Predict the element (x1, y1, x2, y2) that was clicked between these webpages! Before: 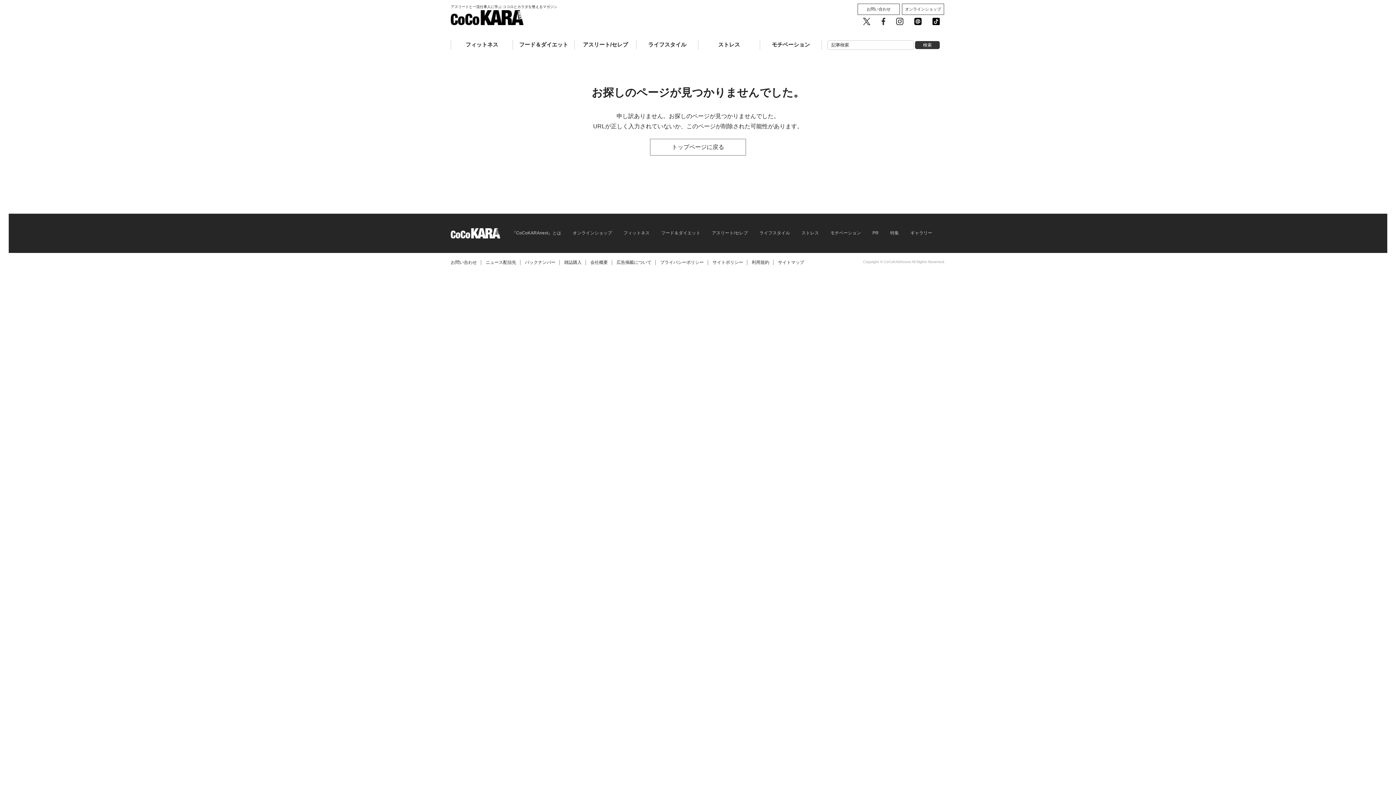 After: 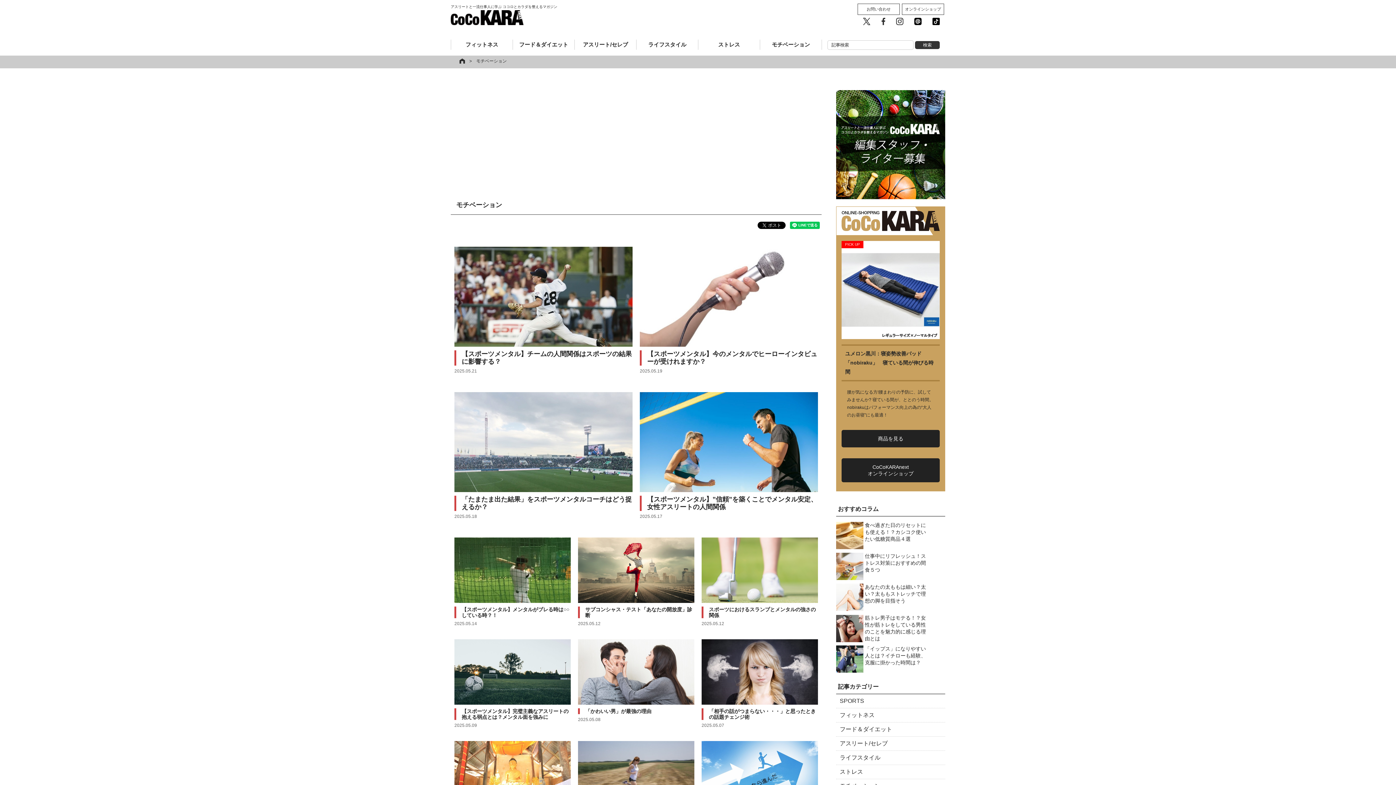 Action: label: モチベーション bbox: (830, 230, 861, 235)